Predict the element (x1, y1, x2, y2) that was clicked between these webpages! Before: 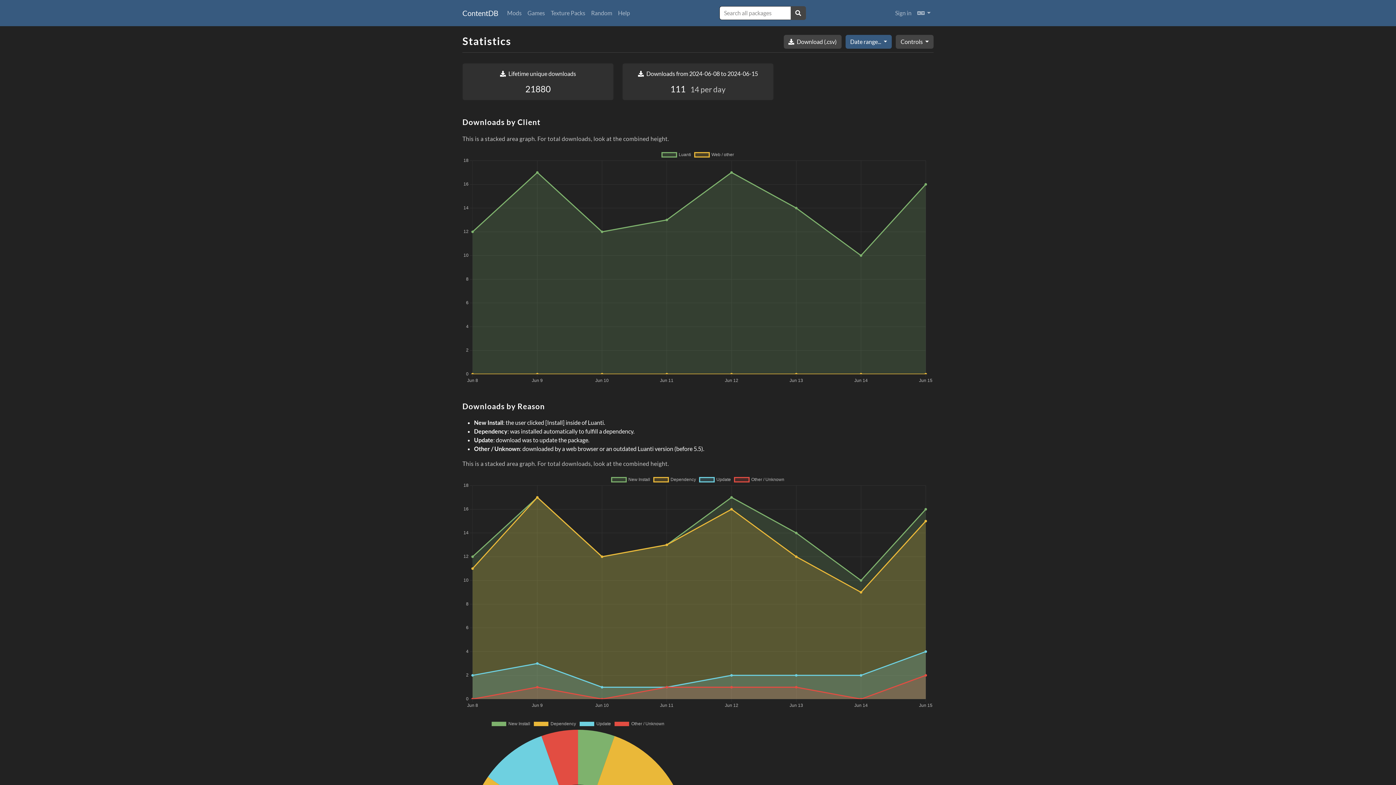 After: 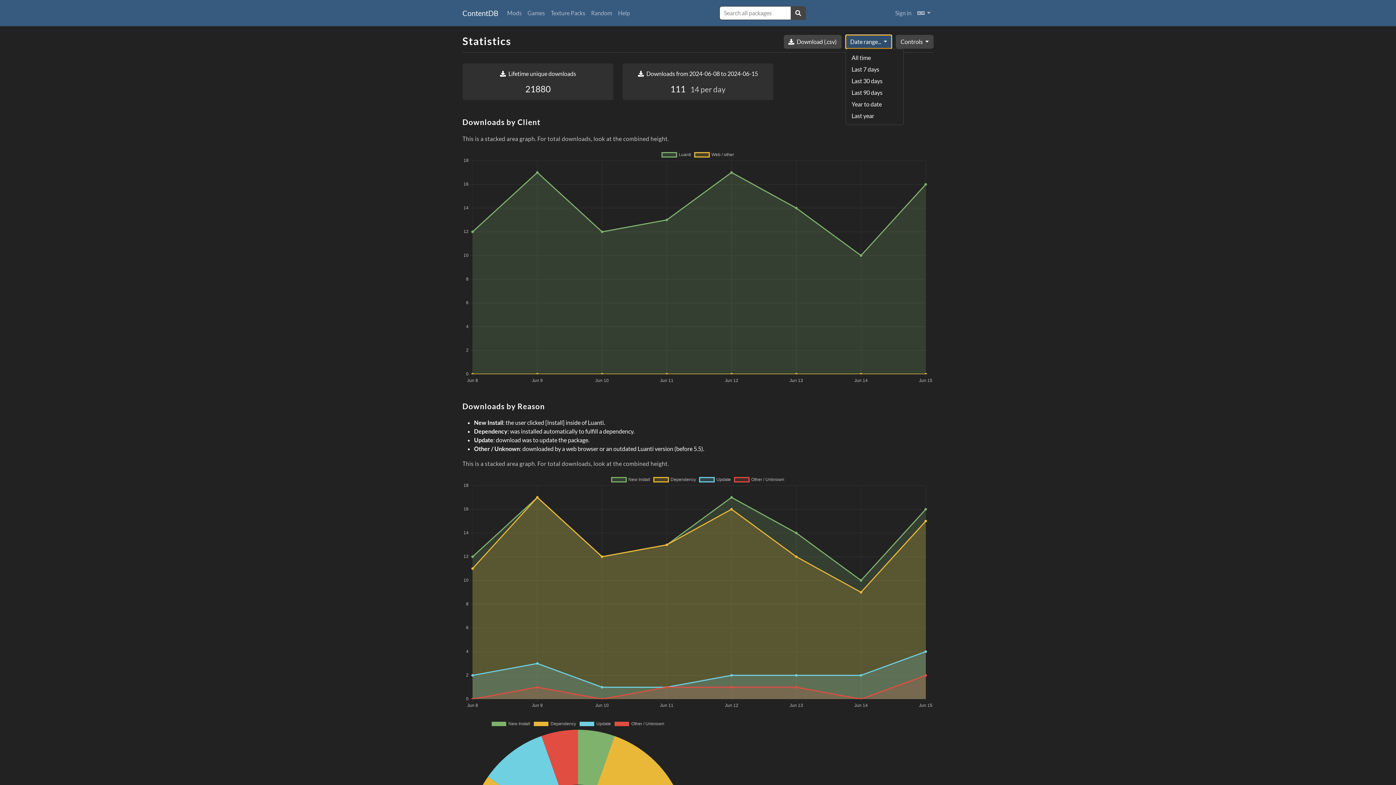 Action: bbox: (845, 34, 892, 48) label: Date range... 